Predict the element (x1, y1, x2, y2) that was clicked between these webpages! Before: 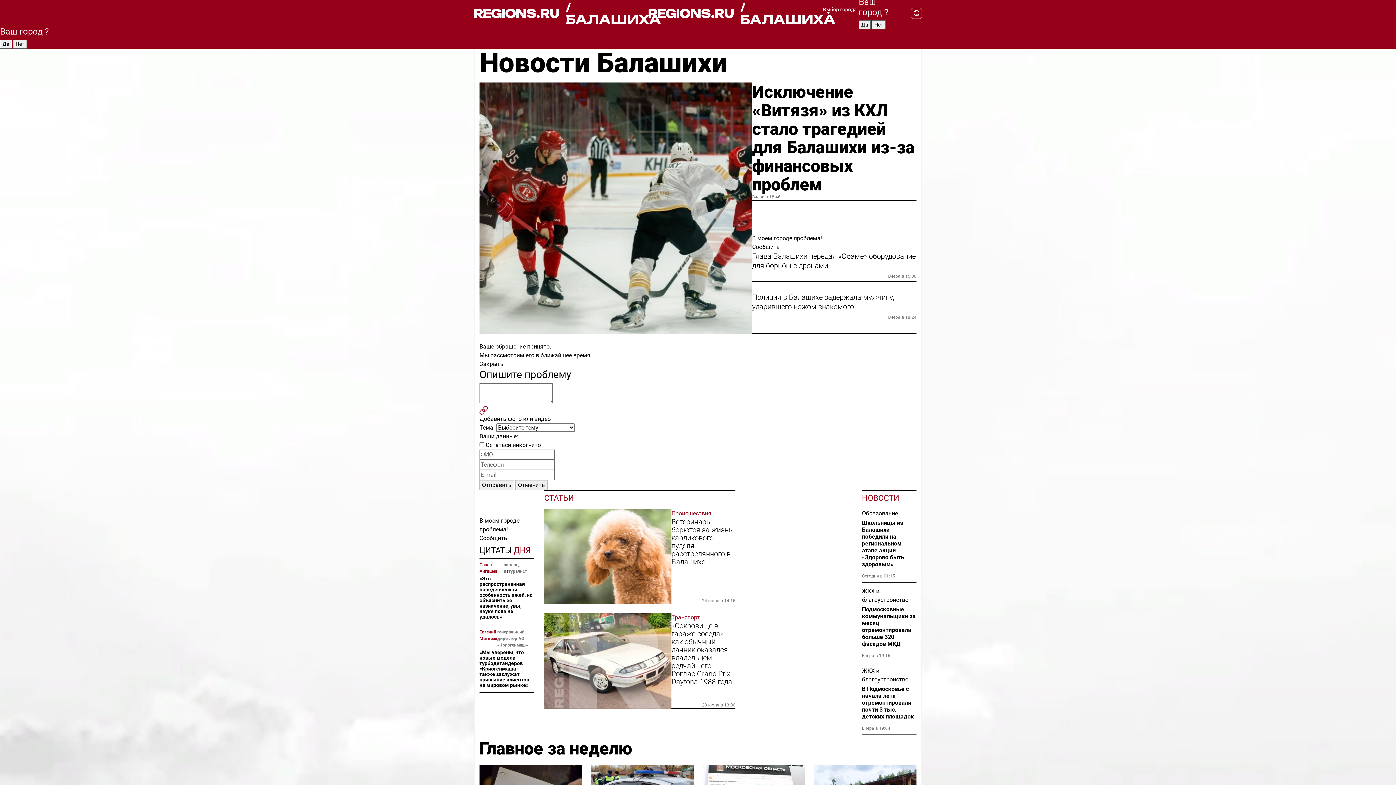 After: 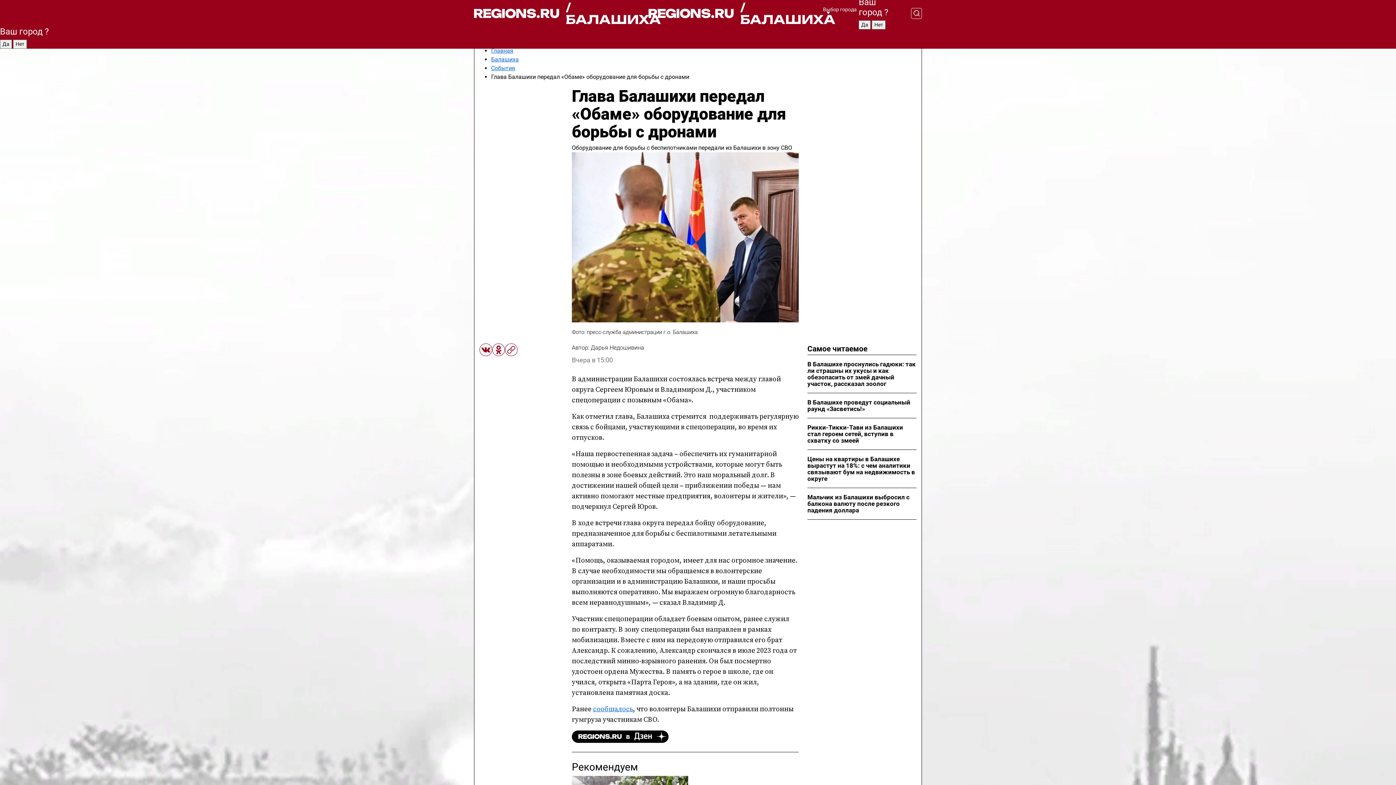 Action: bbox: (752, 251, 916, 270) label: Глава Балашихи передал «Обаме» оборудование для борьбы с дронами